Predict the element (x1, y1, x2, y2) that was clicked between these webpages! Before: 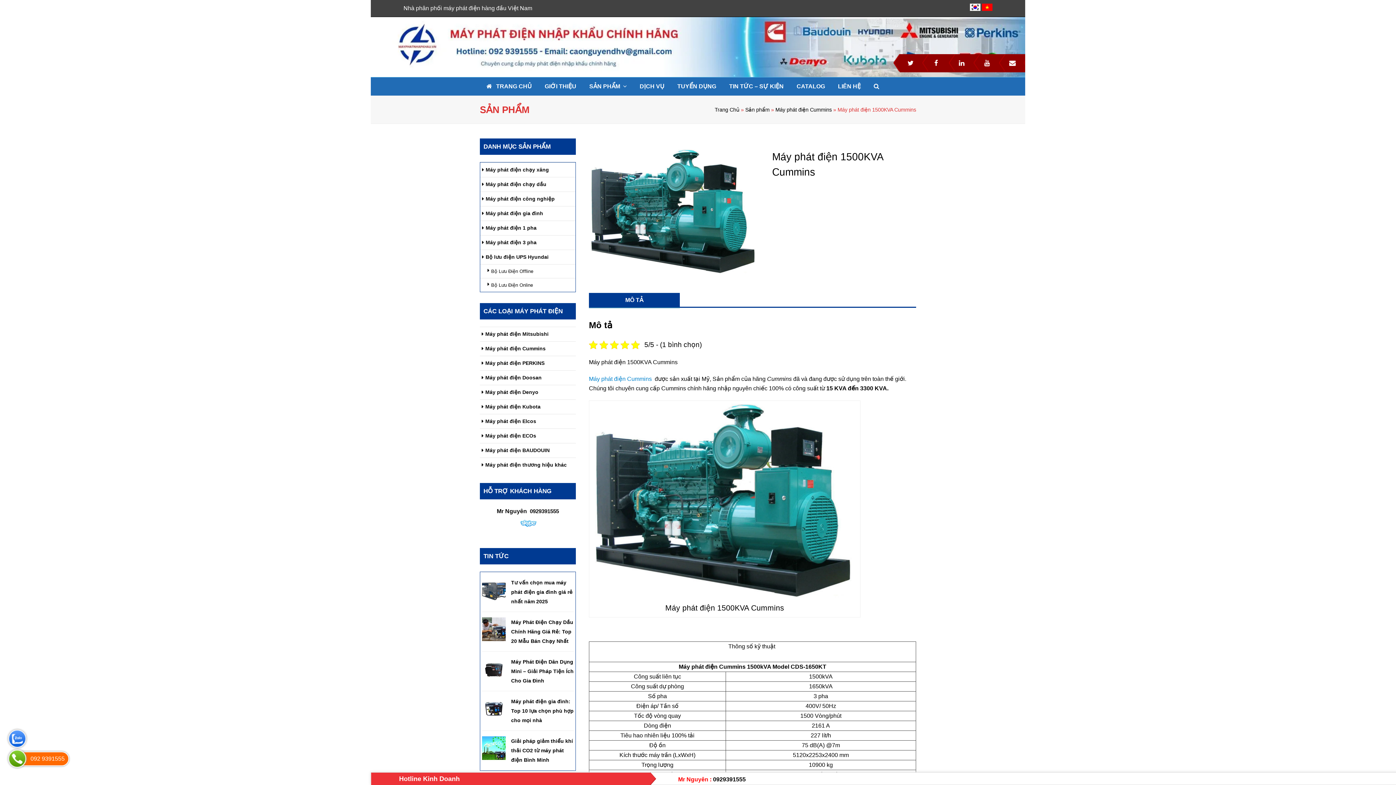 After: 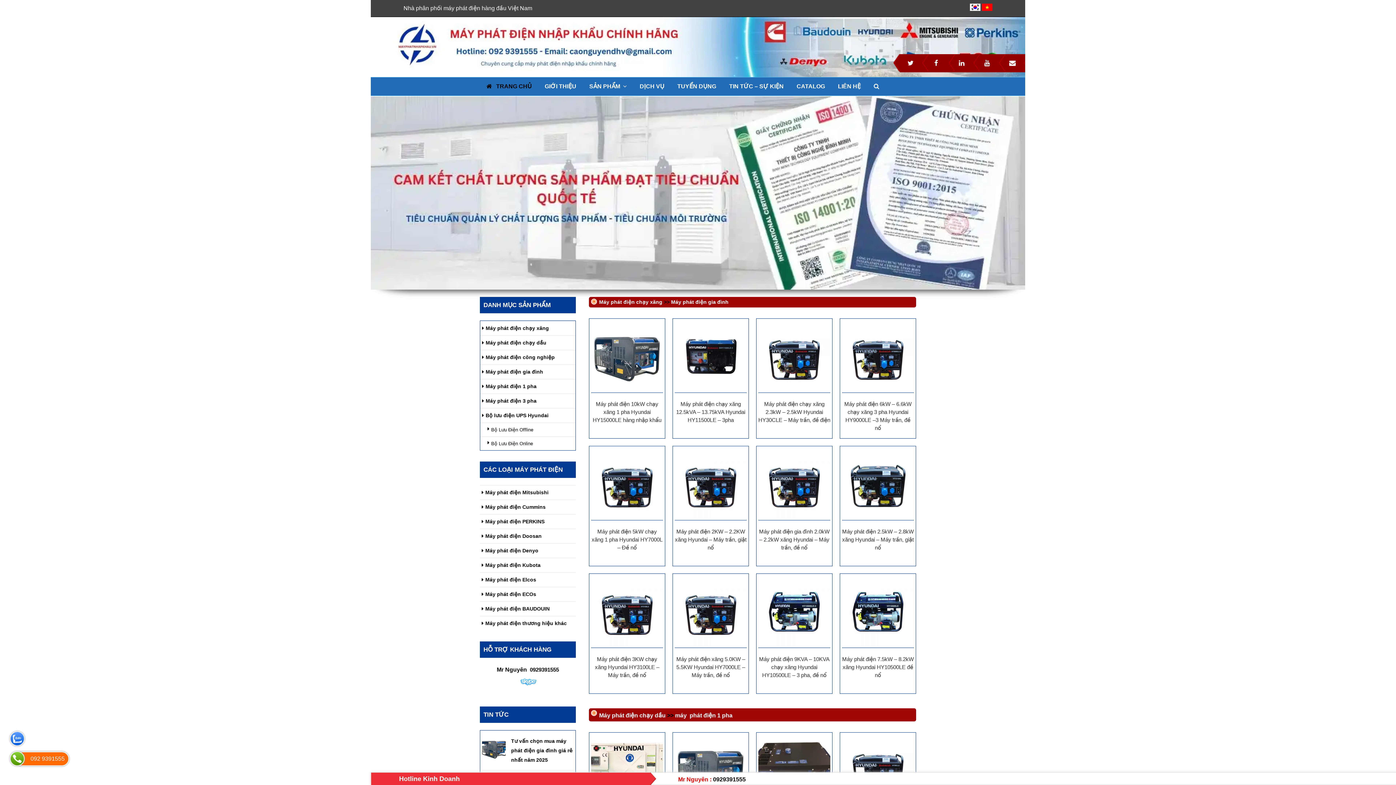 Action: label:  TRANG CHỦ bbox: (480, 77, 538, 95)